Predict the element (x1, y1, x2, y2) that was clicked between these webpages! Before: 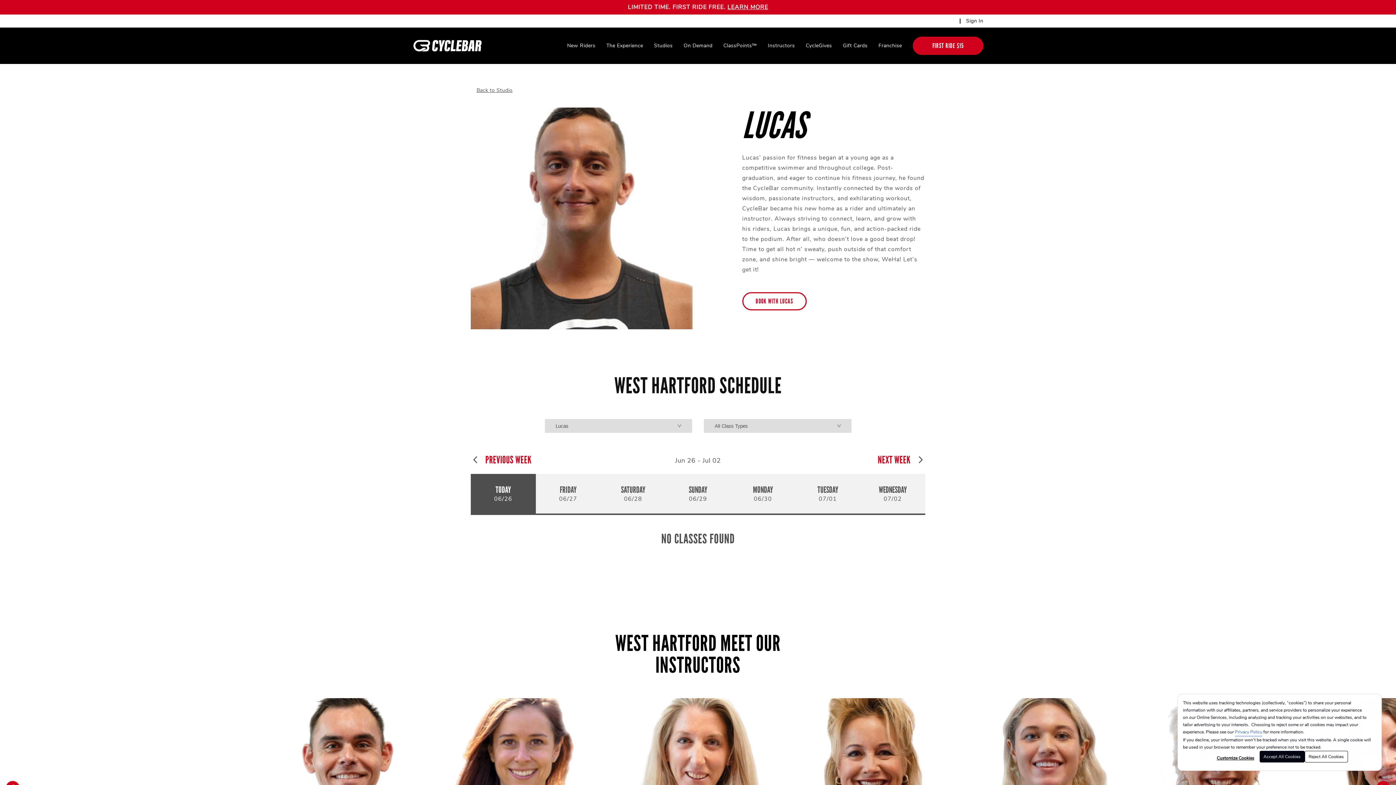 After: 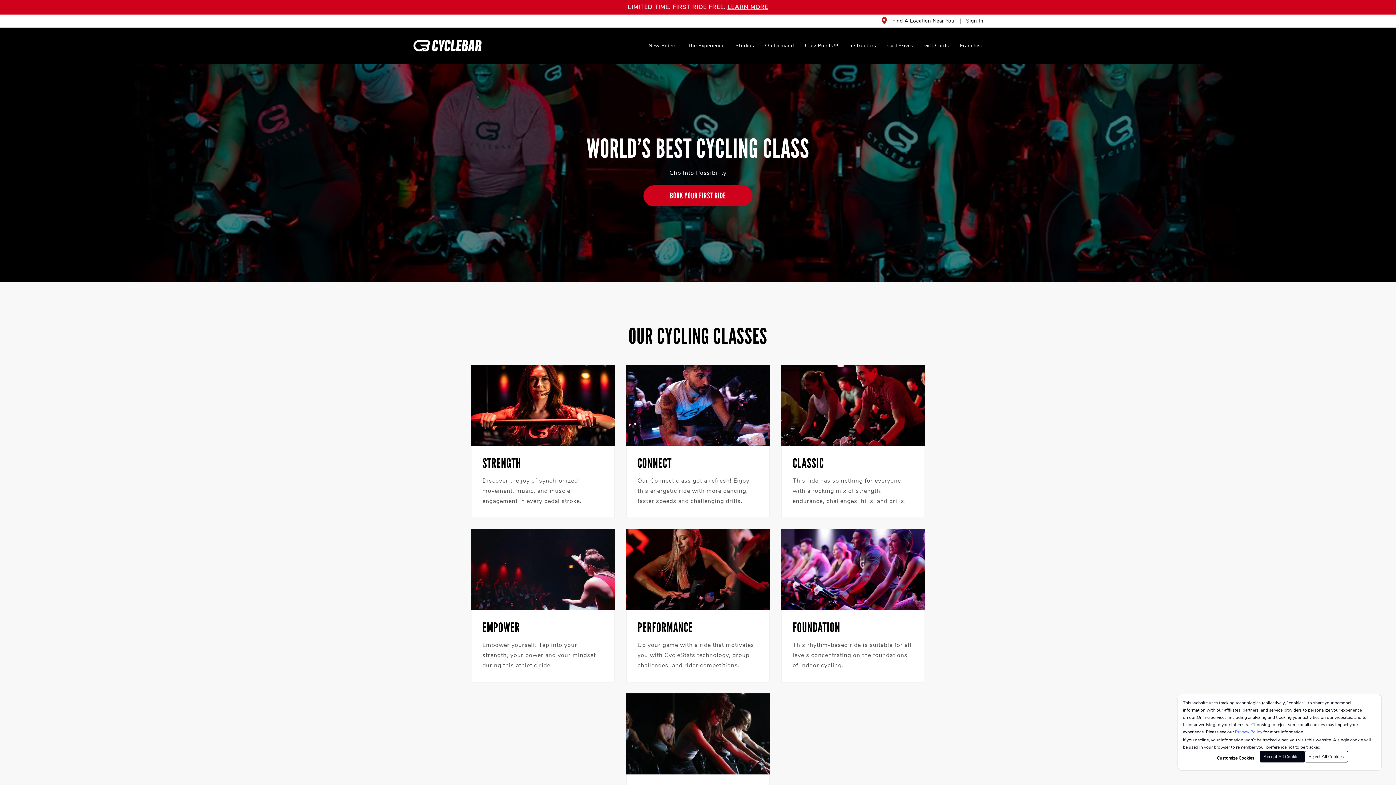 Action: bbox: (412, 31, 514, 60)